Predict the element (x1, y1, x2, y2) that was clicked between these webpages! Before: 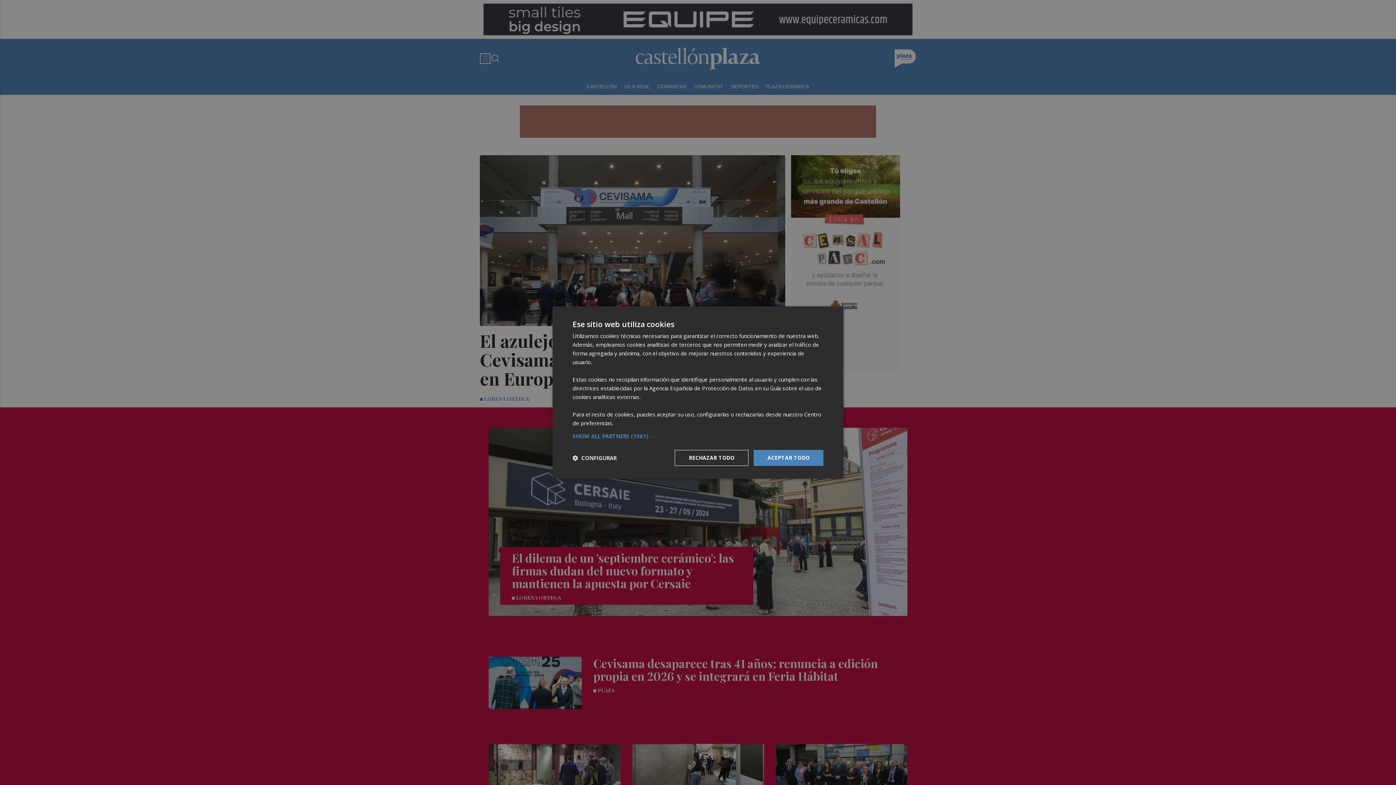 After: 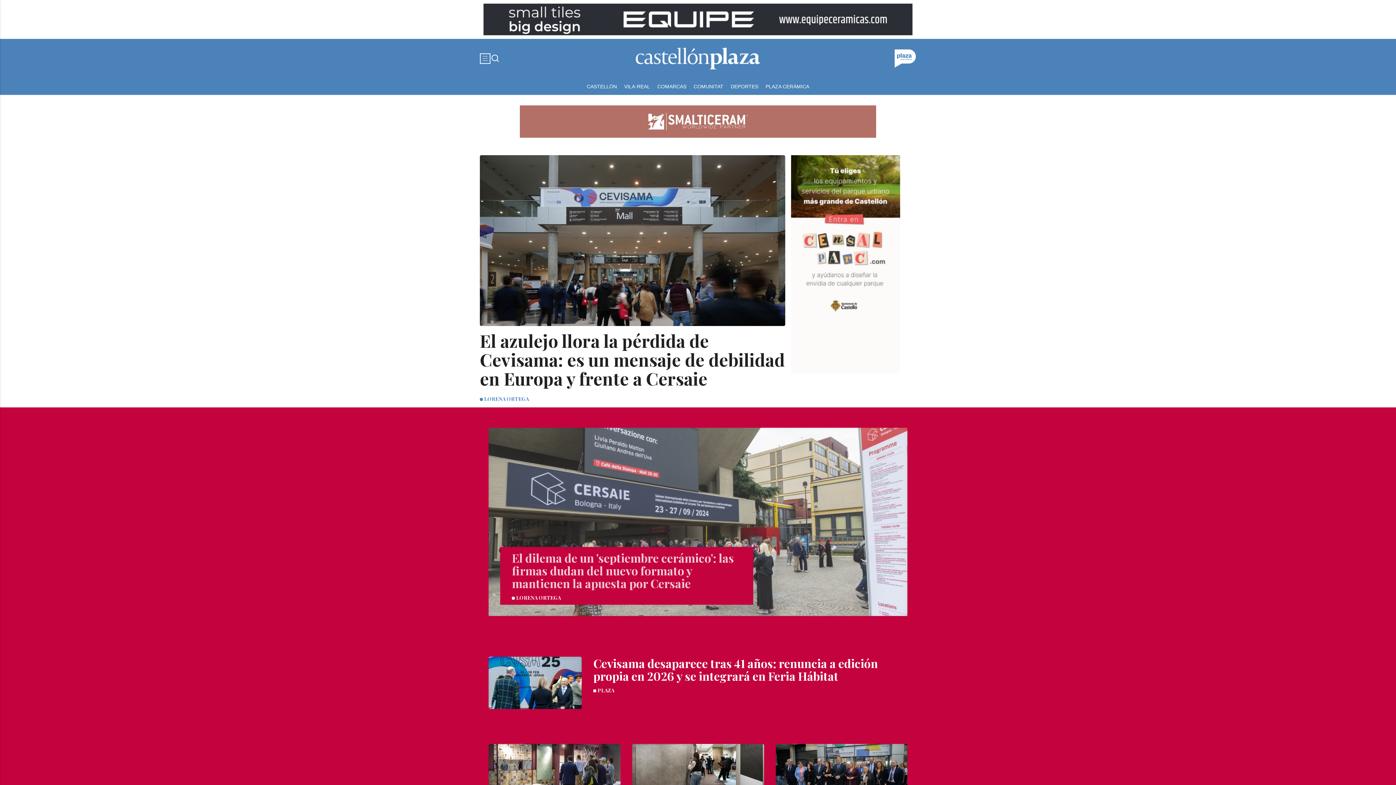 Action: bbox: (753, 450, 823, 466) label: ACEPTAR TODO